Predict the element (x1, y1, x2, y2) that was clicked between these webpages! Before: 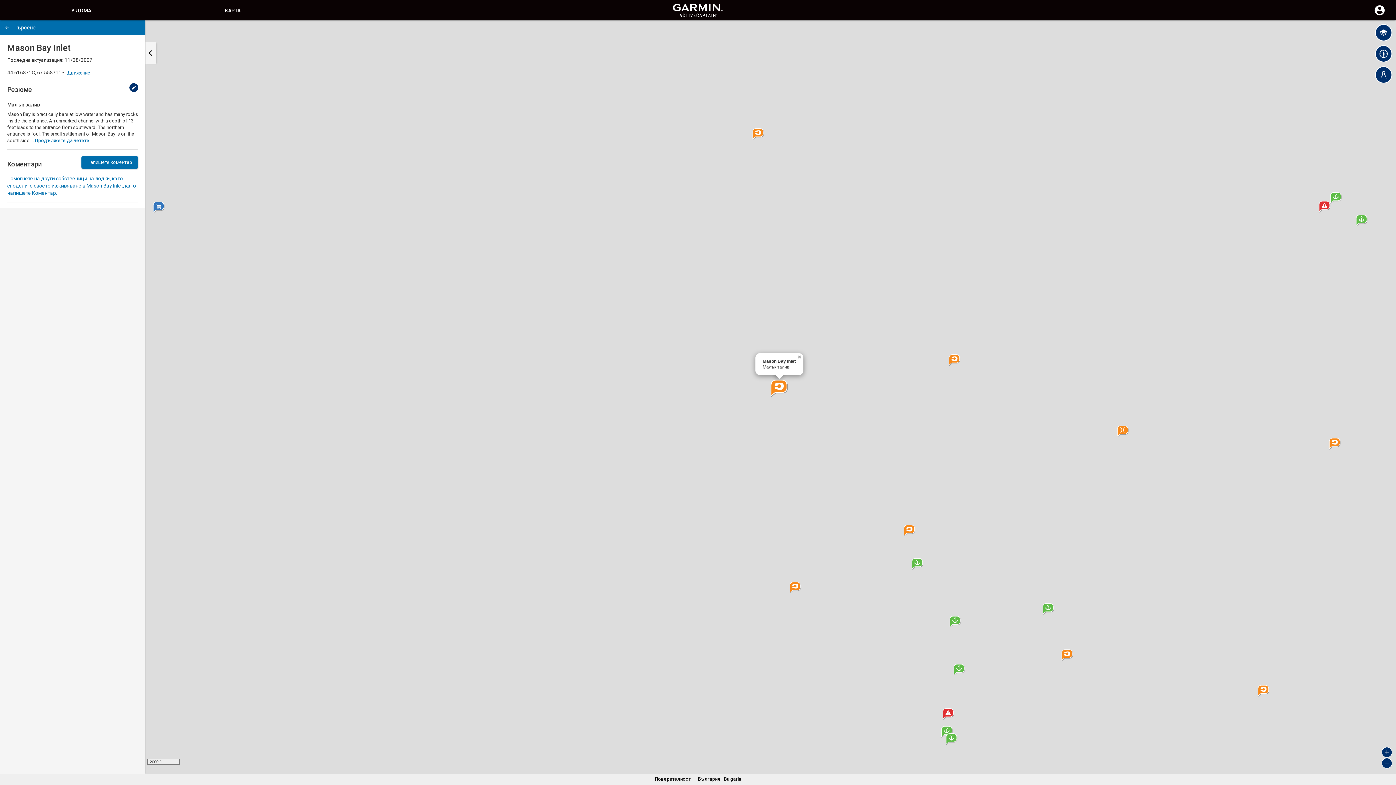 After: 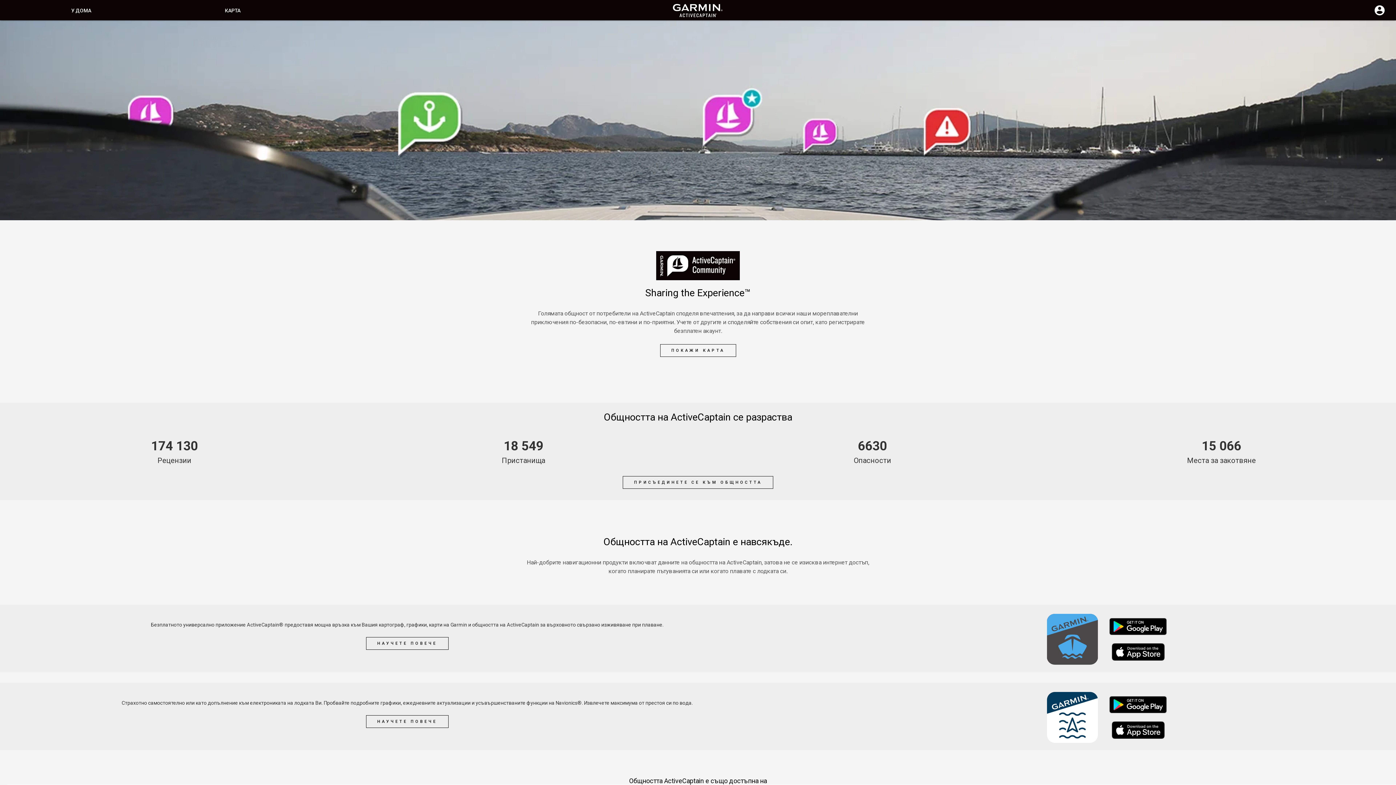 Action: label: У дома bbox: (470, -4, 925, 20)